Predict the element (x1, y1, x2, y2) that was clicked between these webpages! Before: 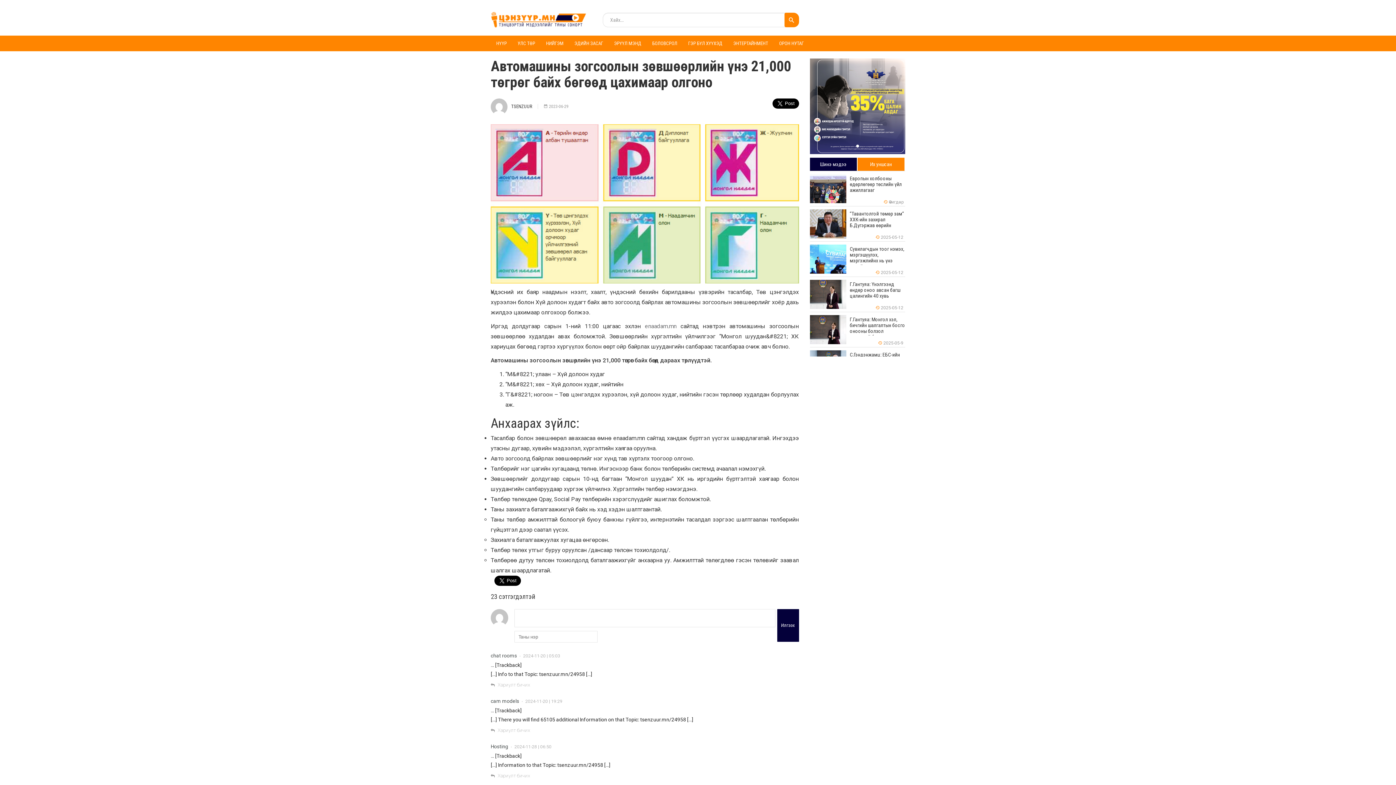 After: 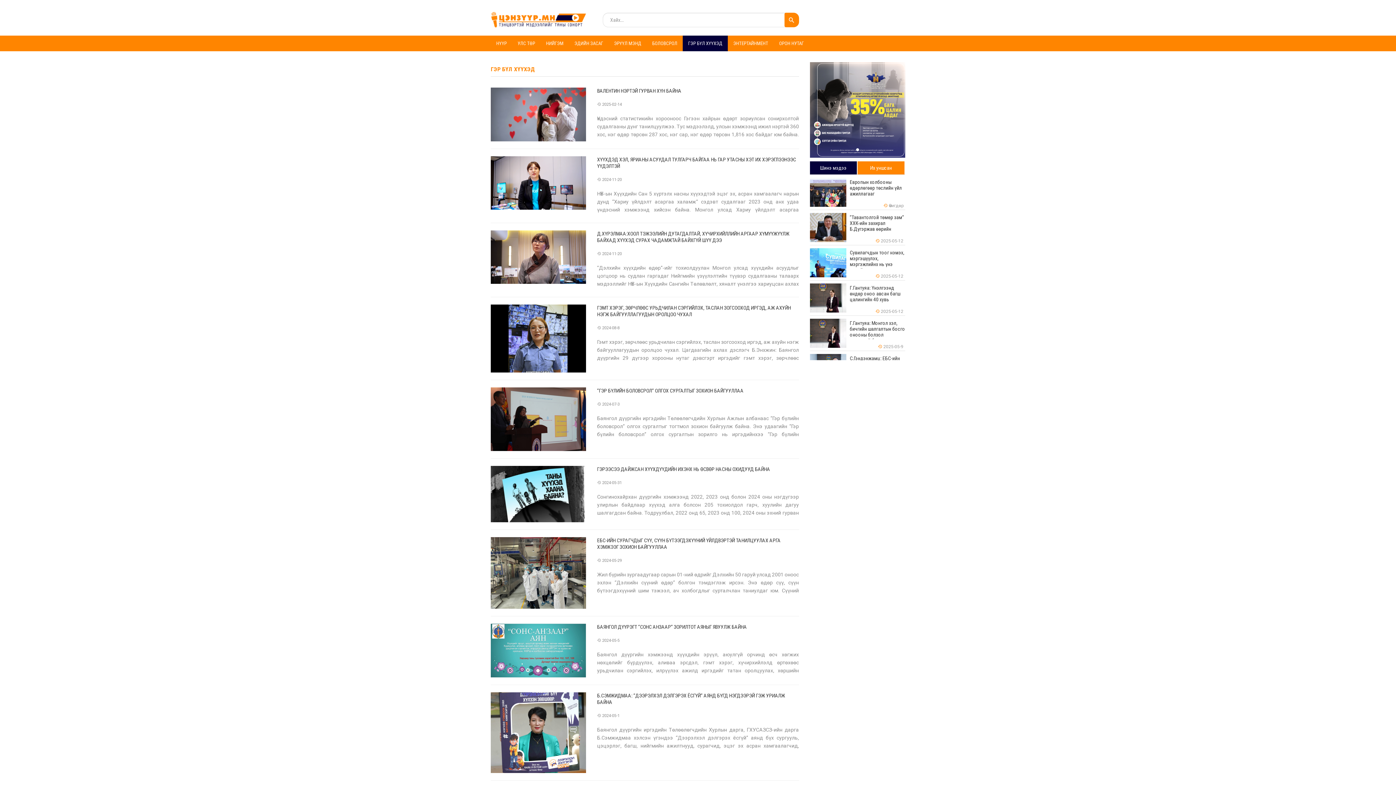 Action: bbox: (682, 35, 728, 51) label: ГЭР БҮЛ ХҮҮХЭД